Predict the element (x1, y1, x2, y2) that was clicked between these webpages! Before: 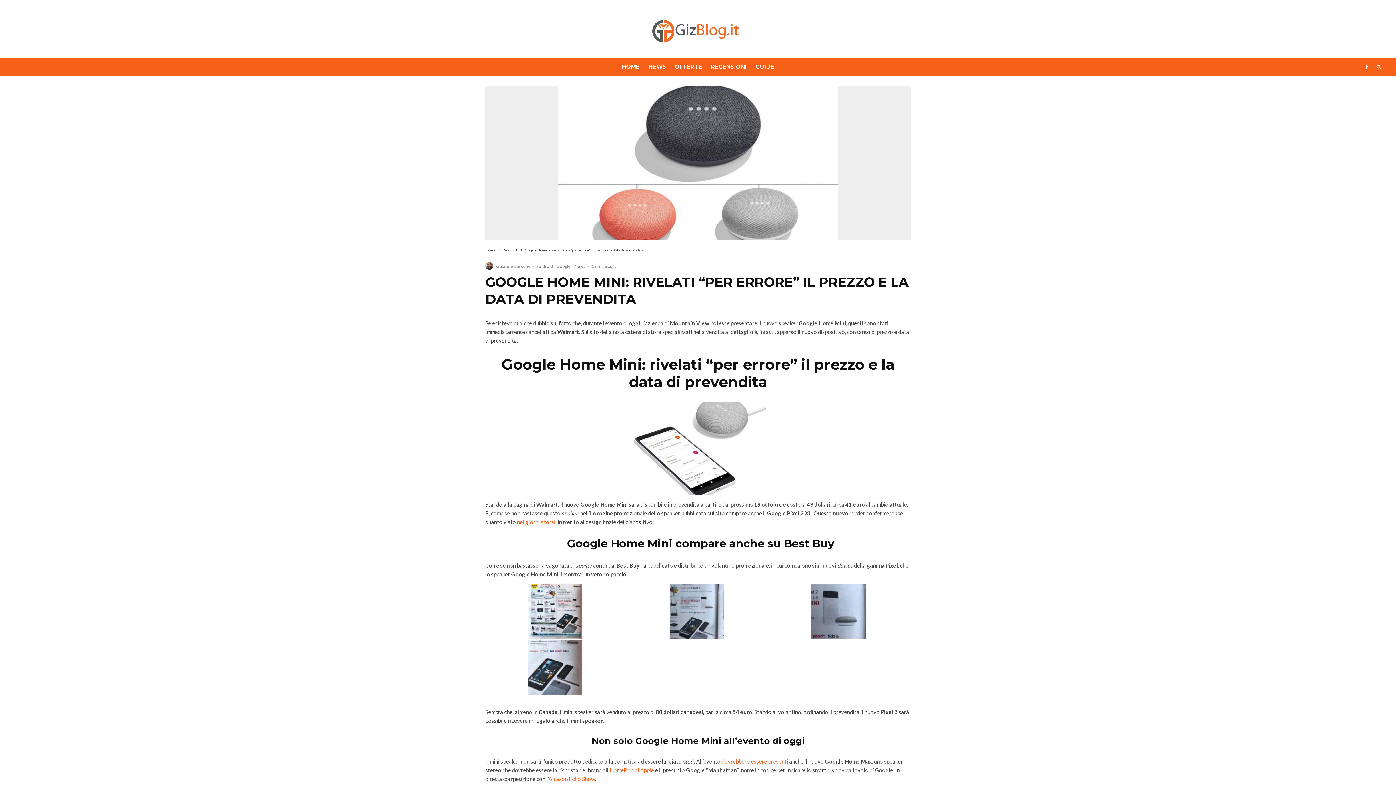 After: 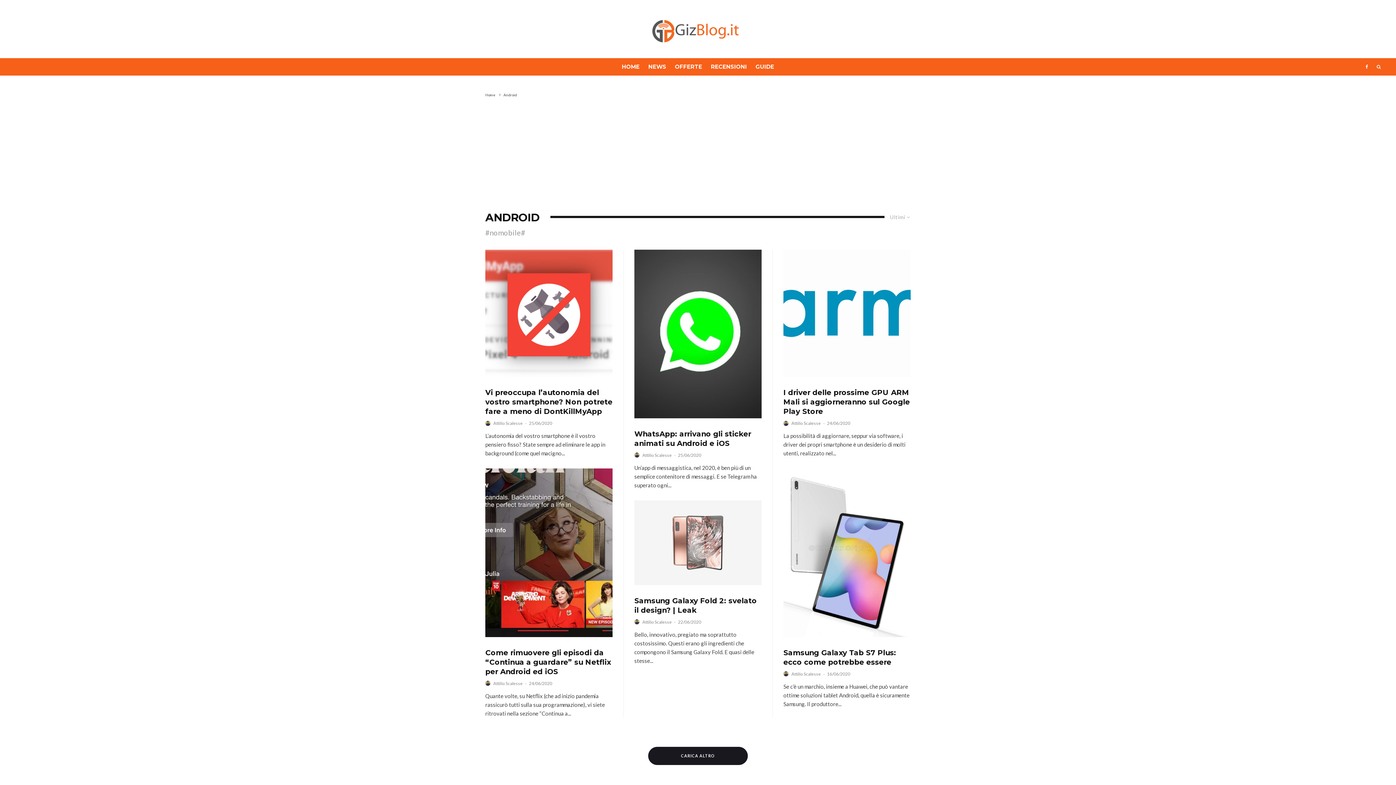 Action: bbox: (503, 64, 517, 68) label: Android